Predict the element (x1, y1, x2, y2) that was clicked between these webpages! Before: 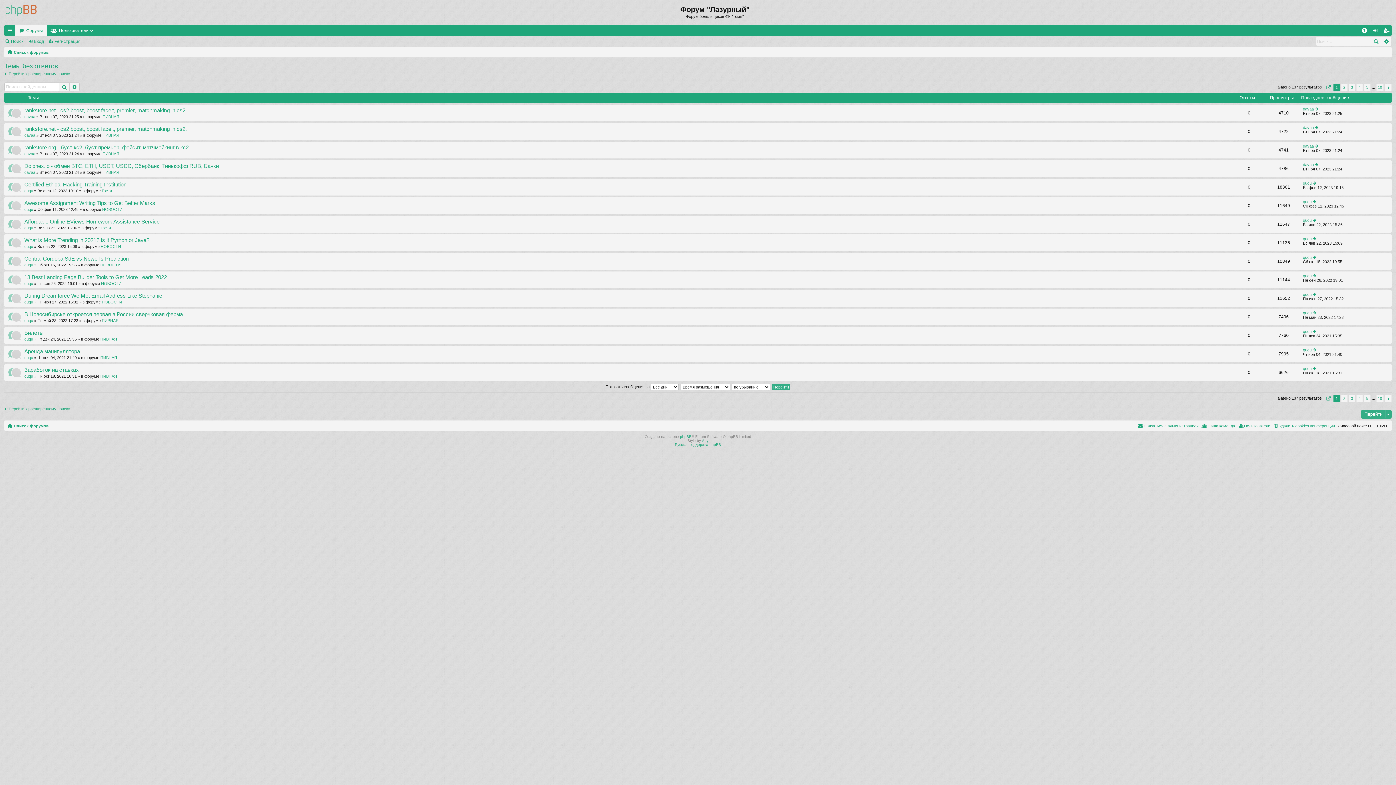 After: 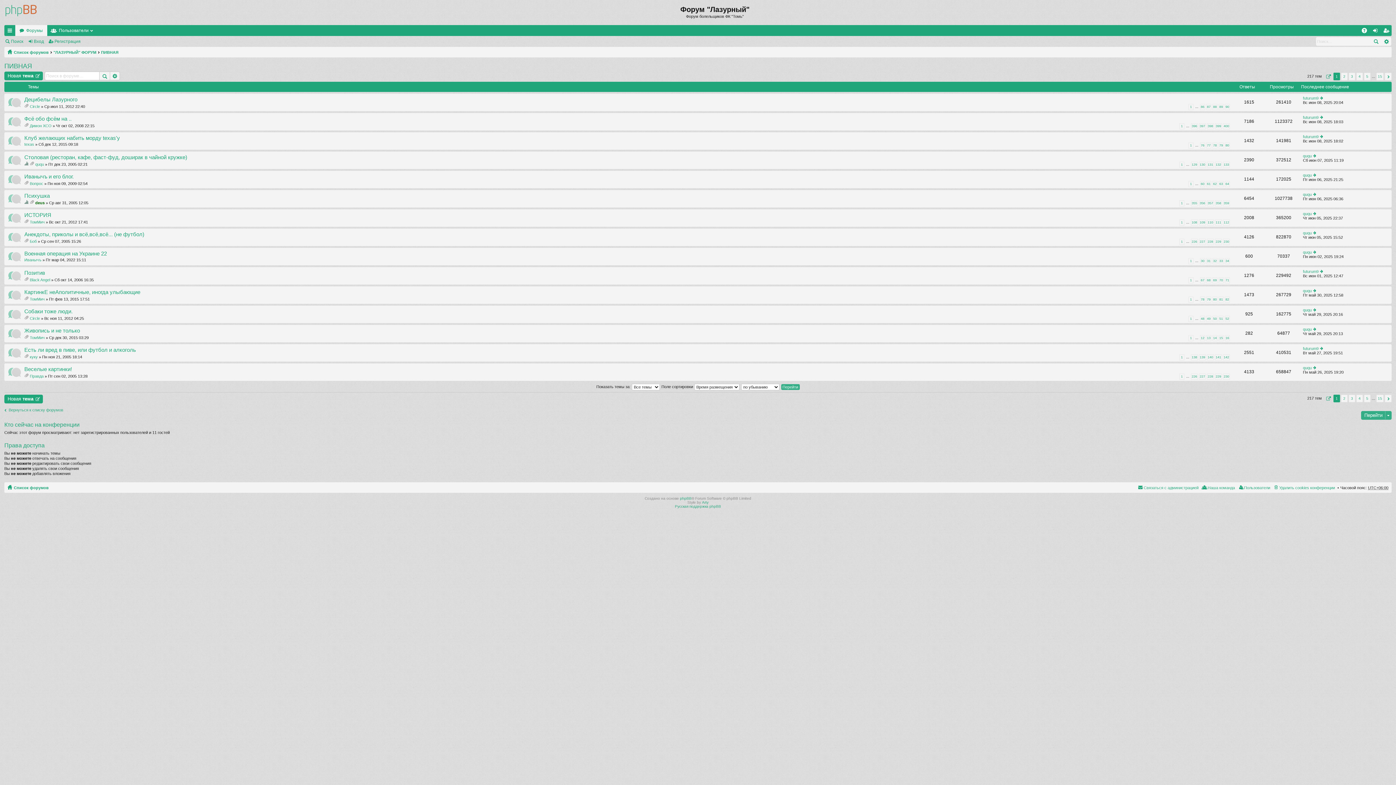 Action: bbox: (100, 355, 117, 359) label: ПИВНАЯ